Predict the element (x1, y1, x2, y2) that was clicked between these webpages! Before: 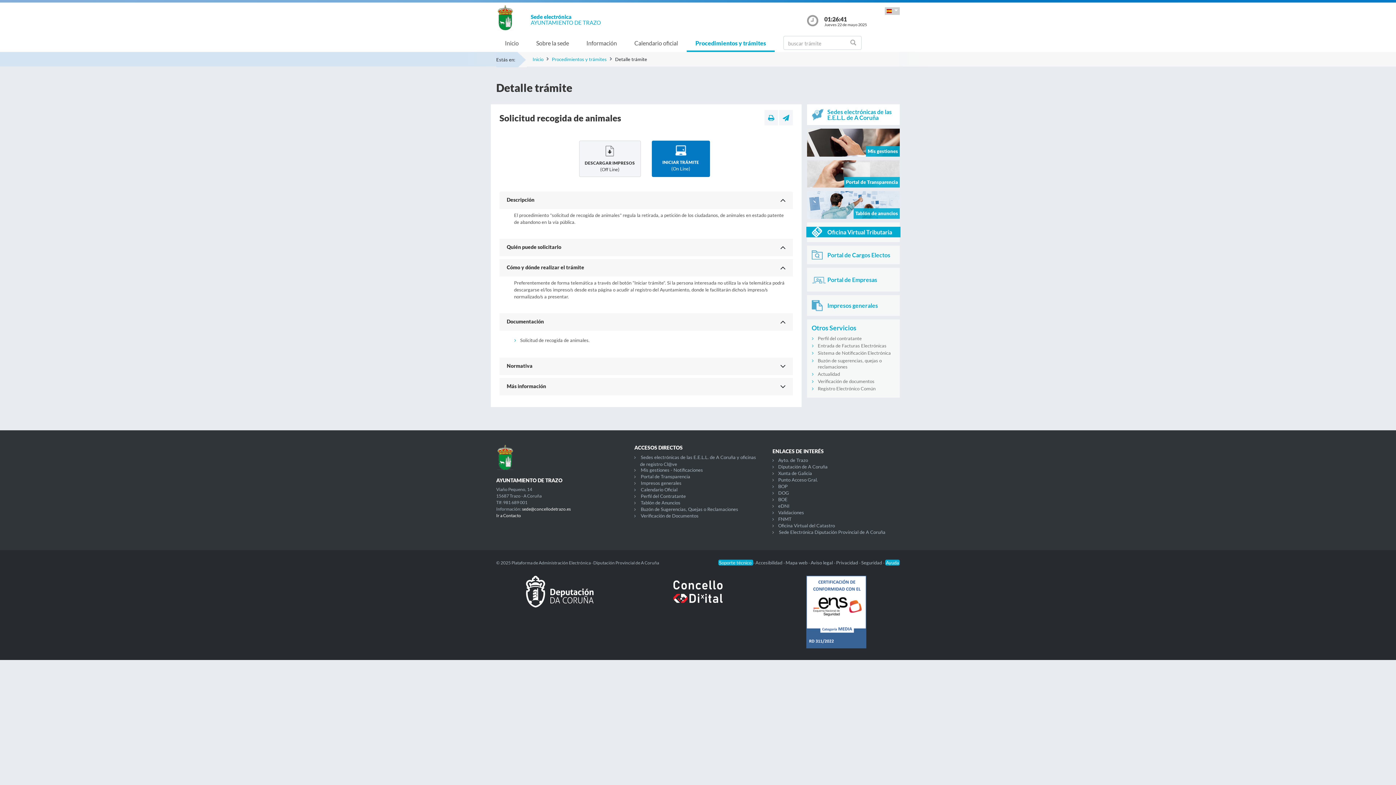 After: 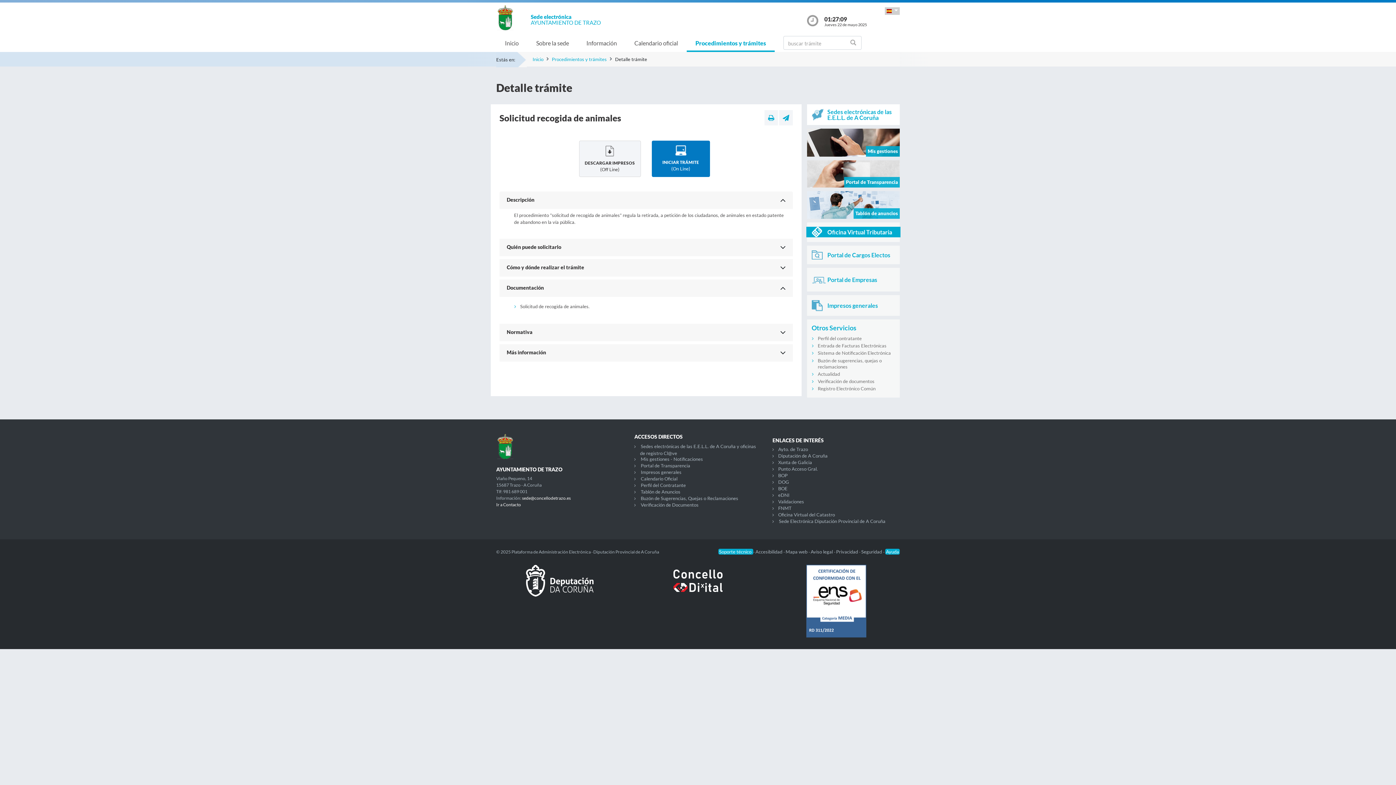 Action: bbox: (506, 264, 584, 270) label: Cómo y dónde realizar el trámite